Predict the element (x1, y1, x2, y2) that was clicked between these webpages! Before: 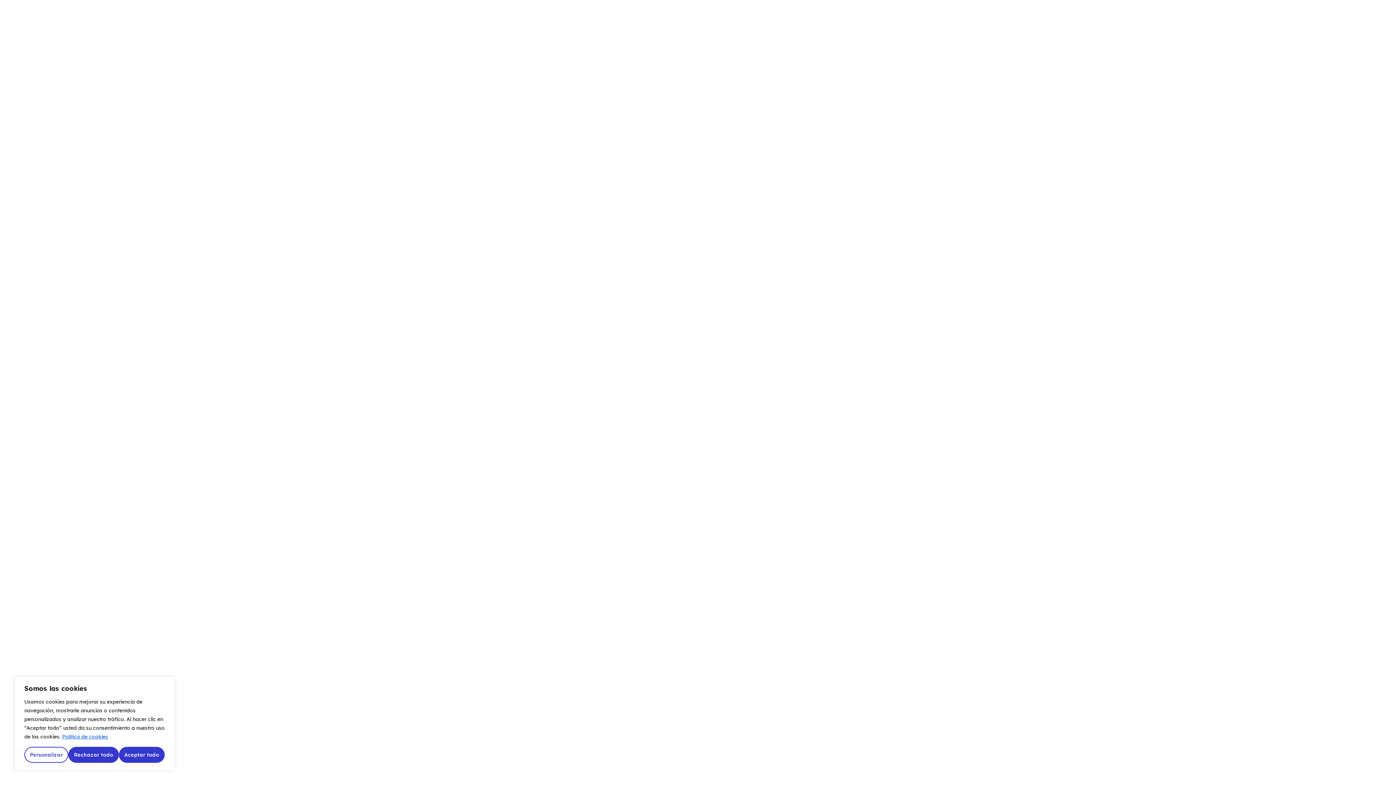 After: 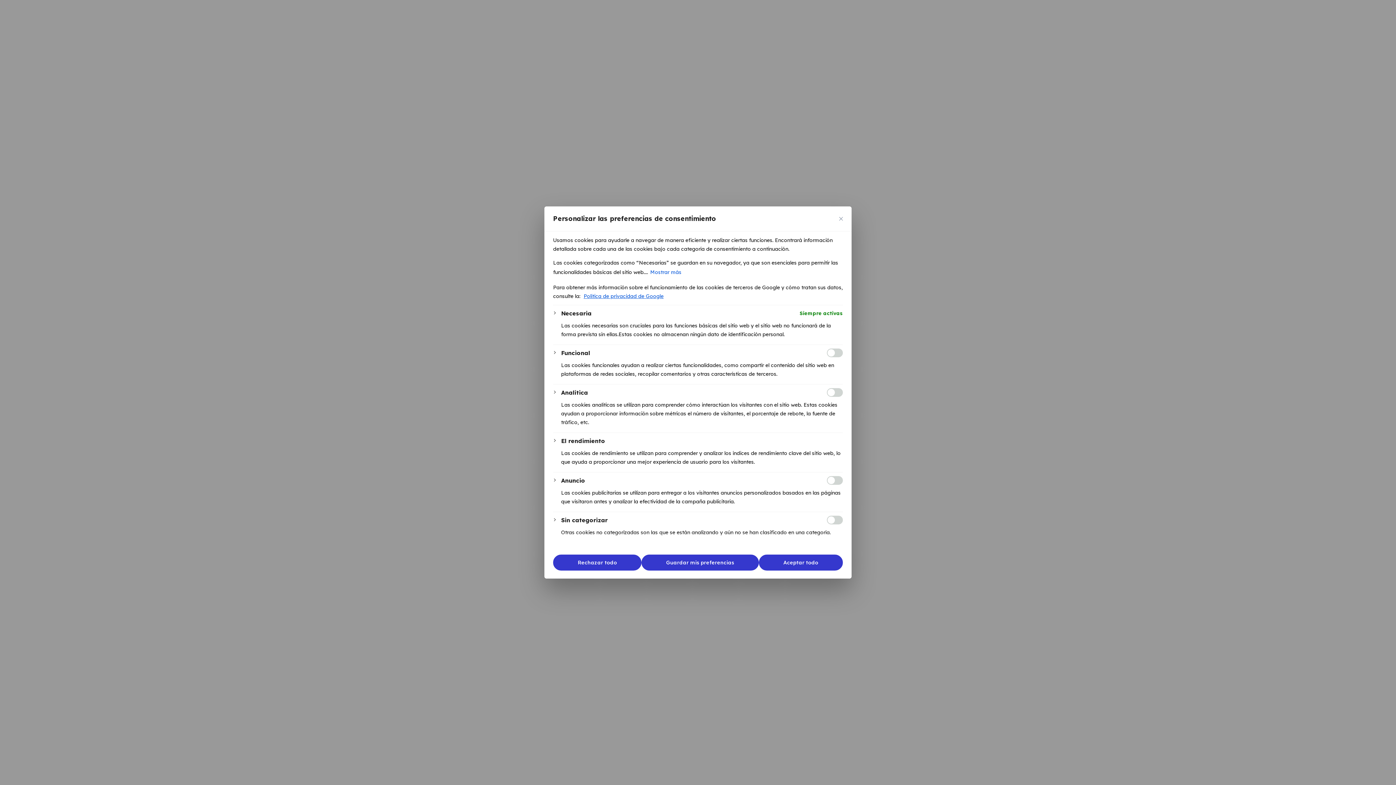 Action: label: Personalizar bbox: (24, 747, 68, 763)